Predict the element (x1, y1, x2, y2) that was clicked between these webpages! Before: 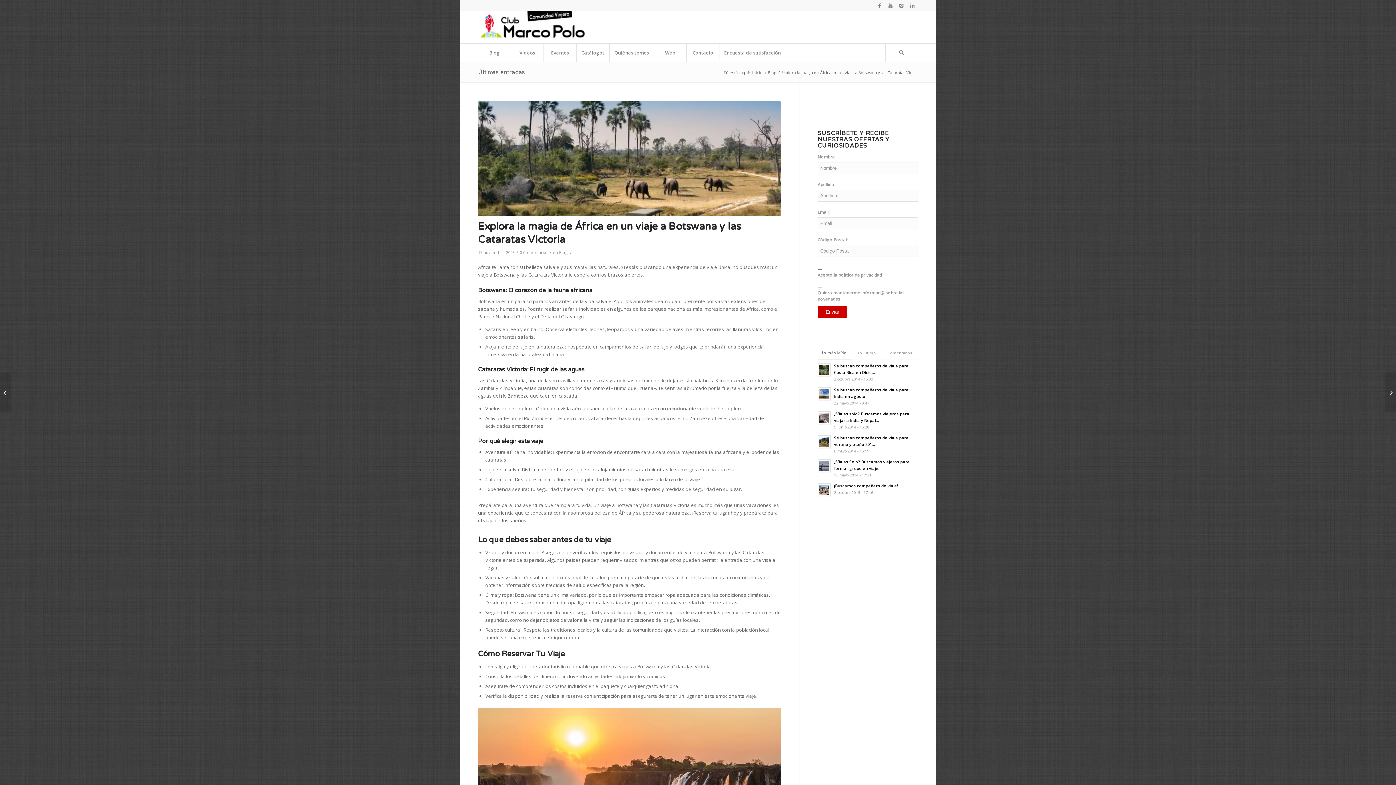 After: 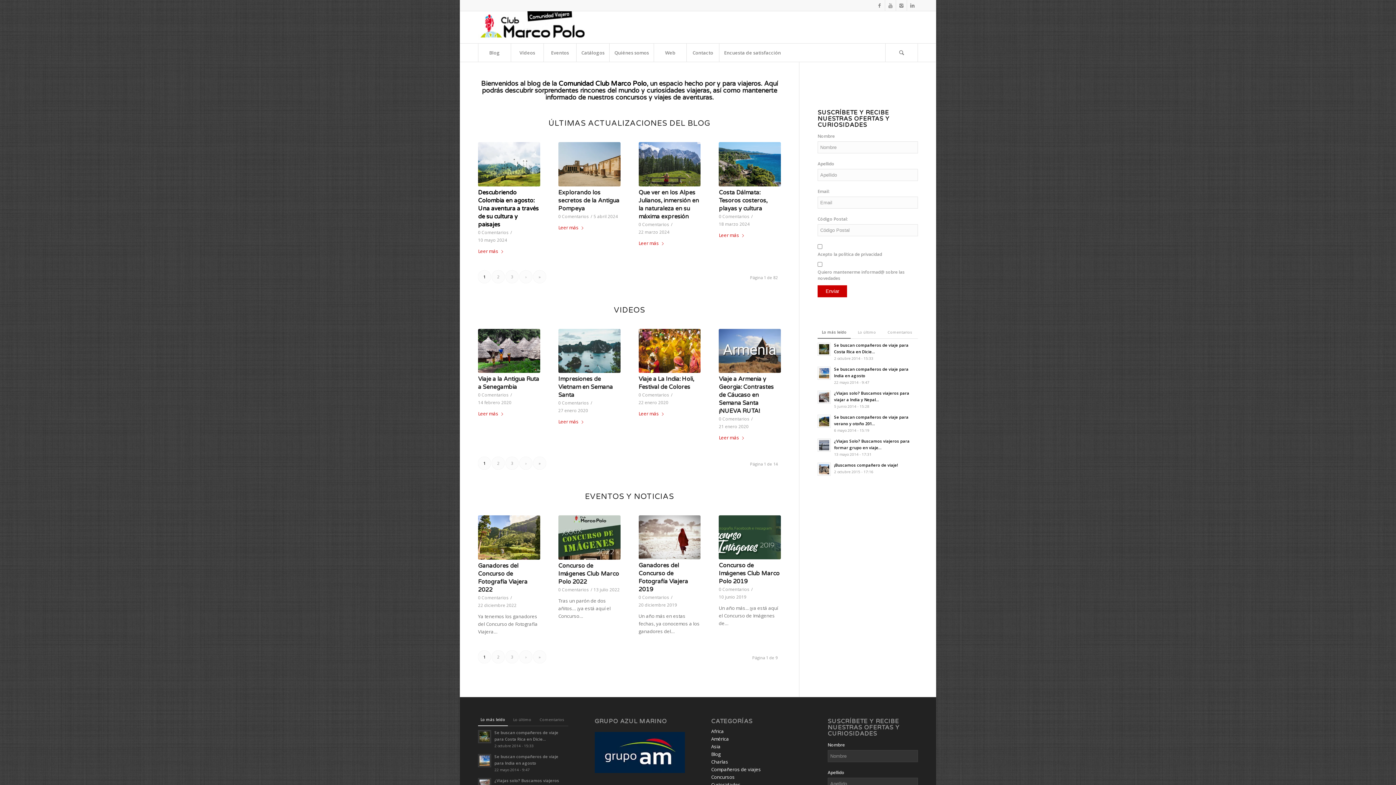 Action: bbox: (478, 11, 587, 43)